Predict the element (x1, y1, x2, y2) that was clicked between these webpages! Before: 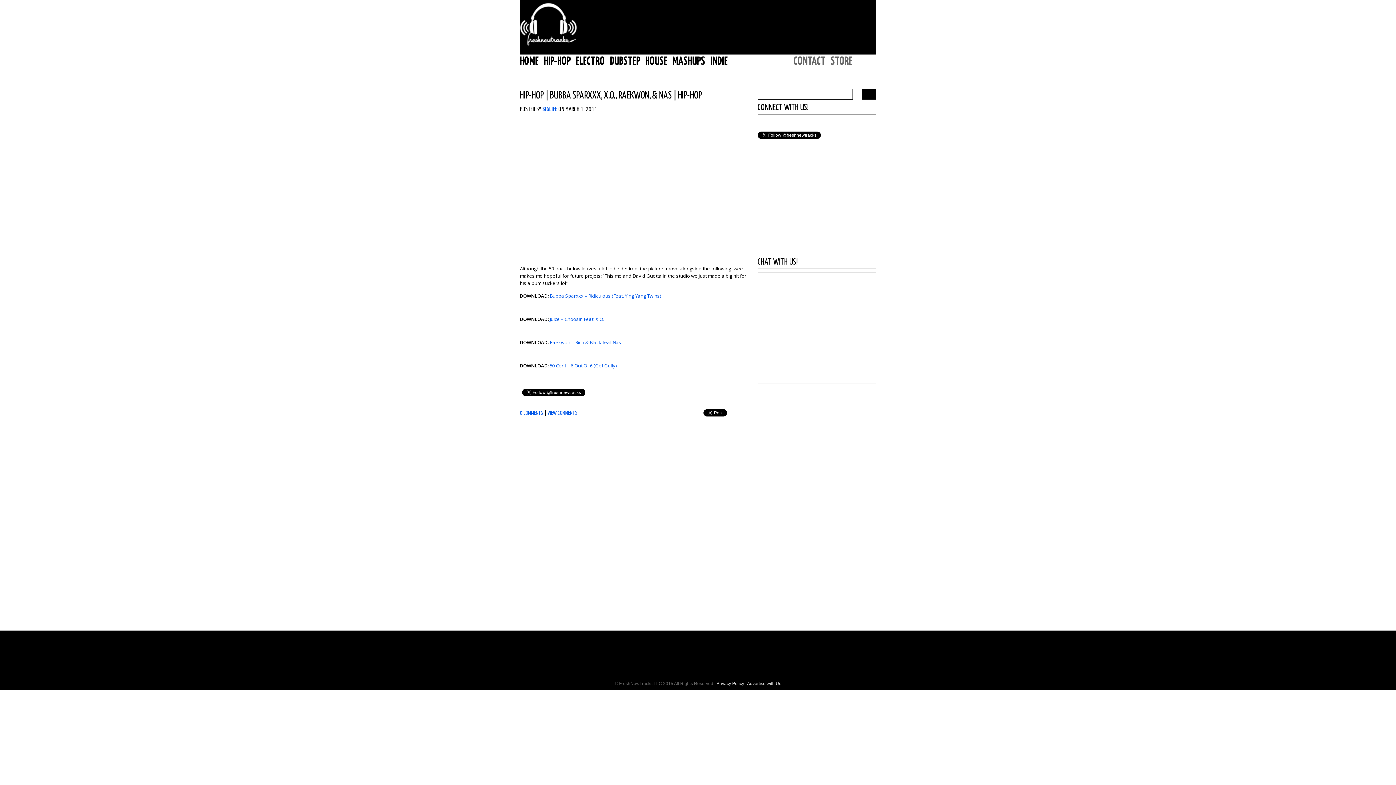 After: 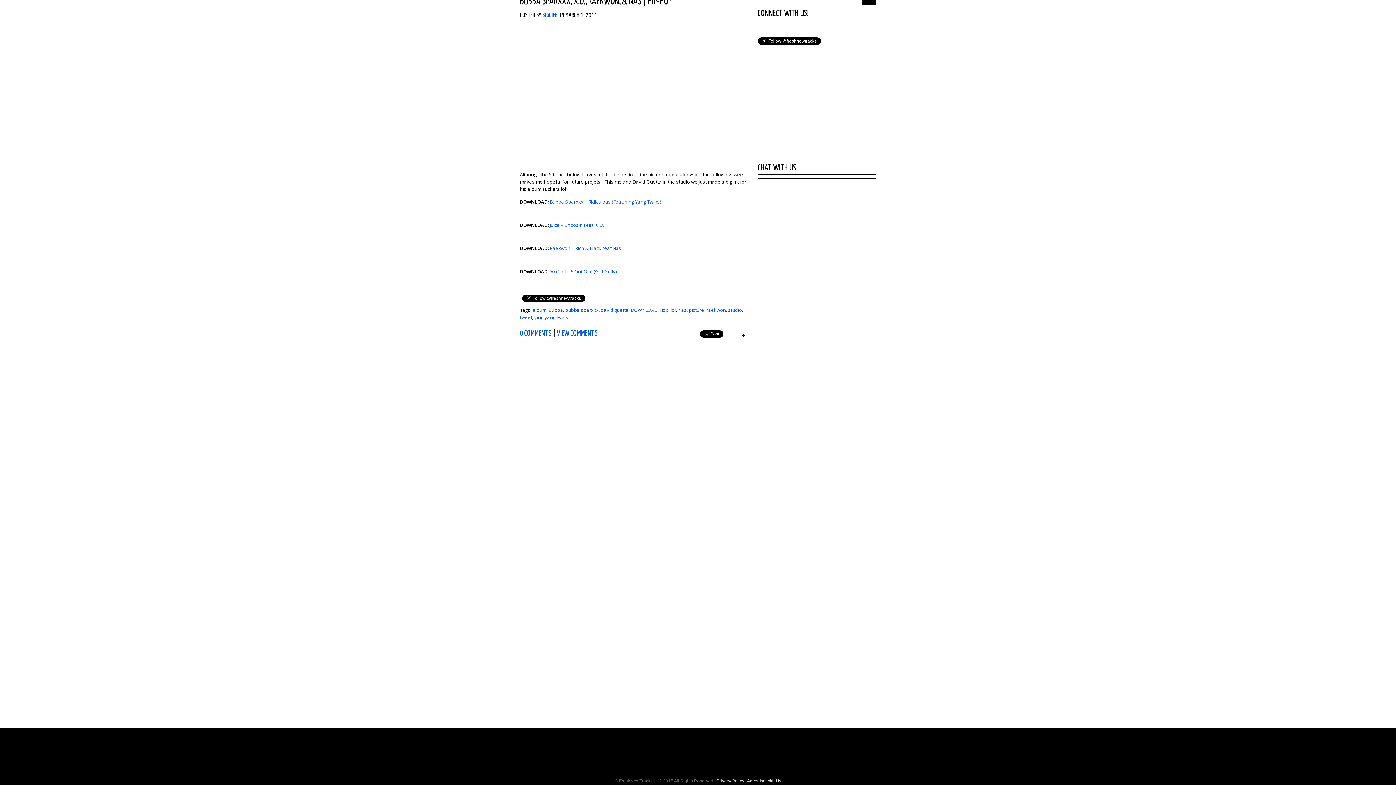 Action: label: 0 COMMENTS bbox: (520, 410, 543, 416)